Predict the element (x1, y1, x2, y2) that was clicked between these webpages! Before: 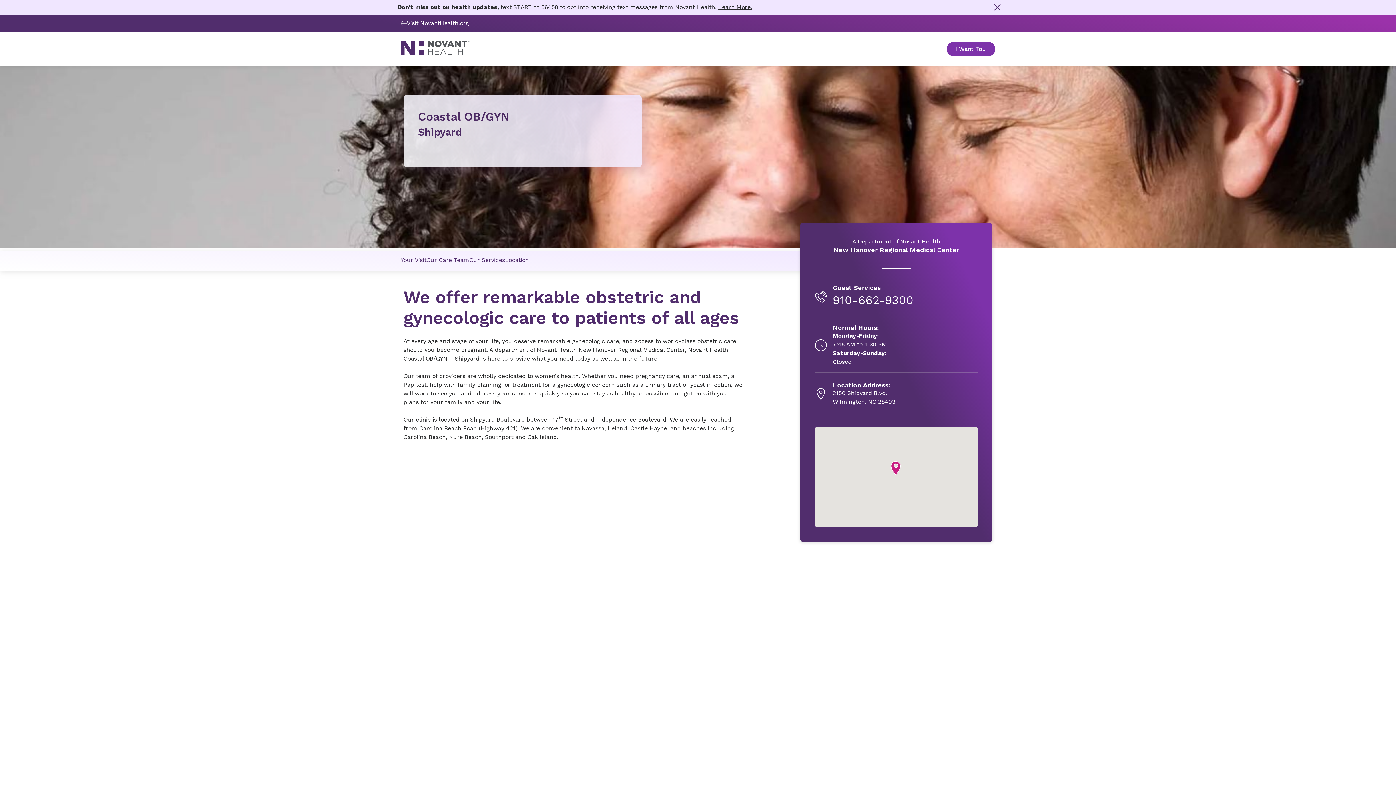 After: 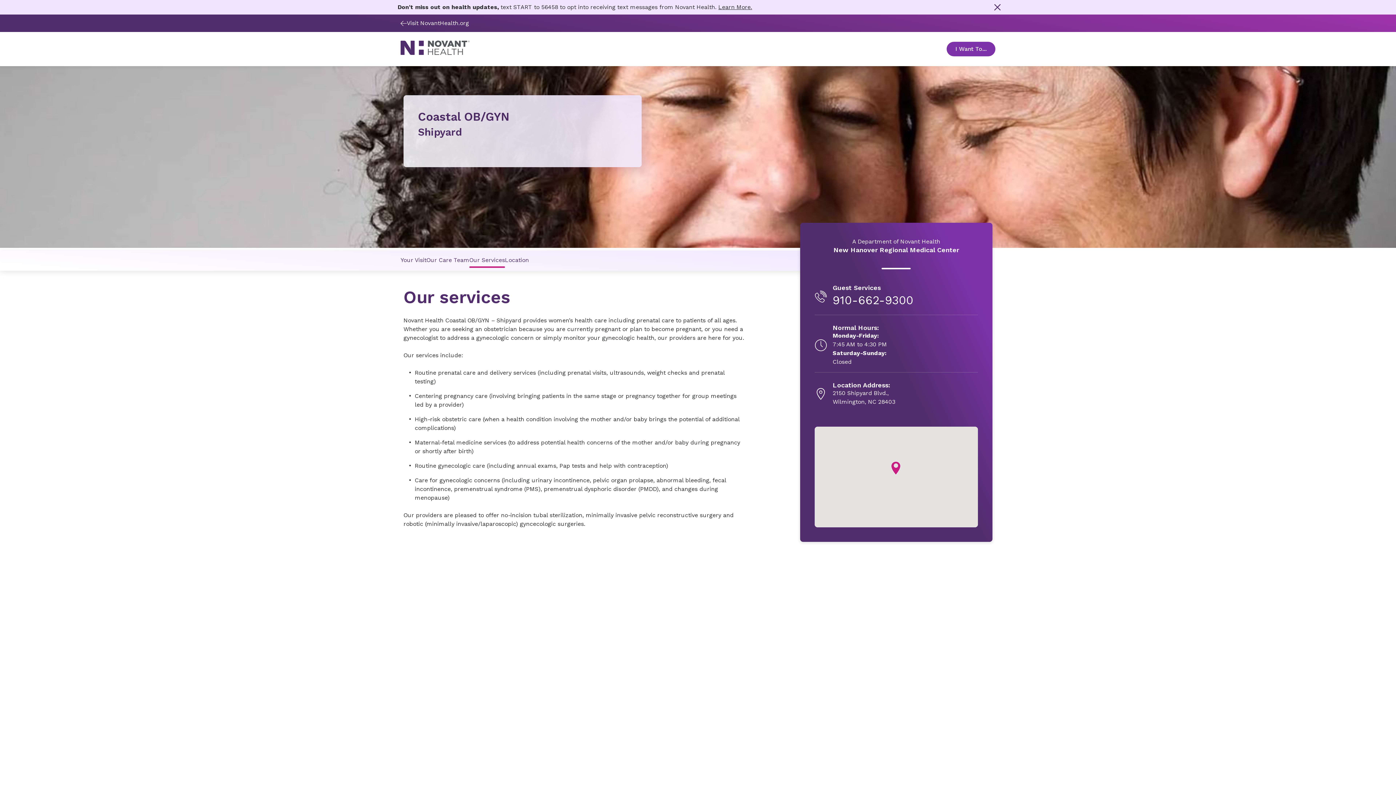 Action: label: Our Services link bbox: (469, 248, 505, 272)